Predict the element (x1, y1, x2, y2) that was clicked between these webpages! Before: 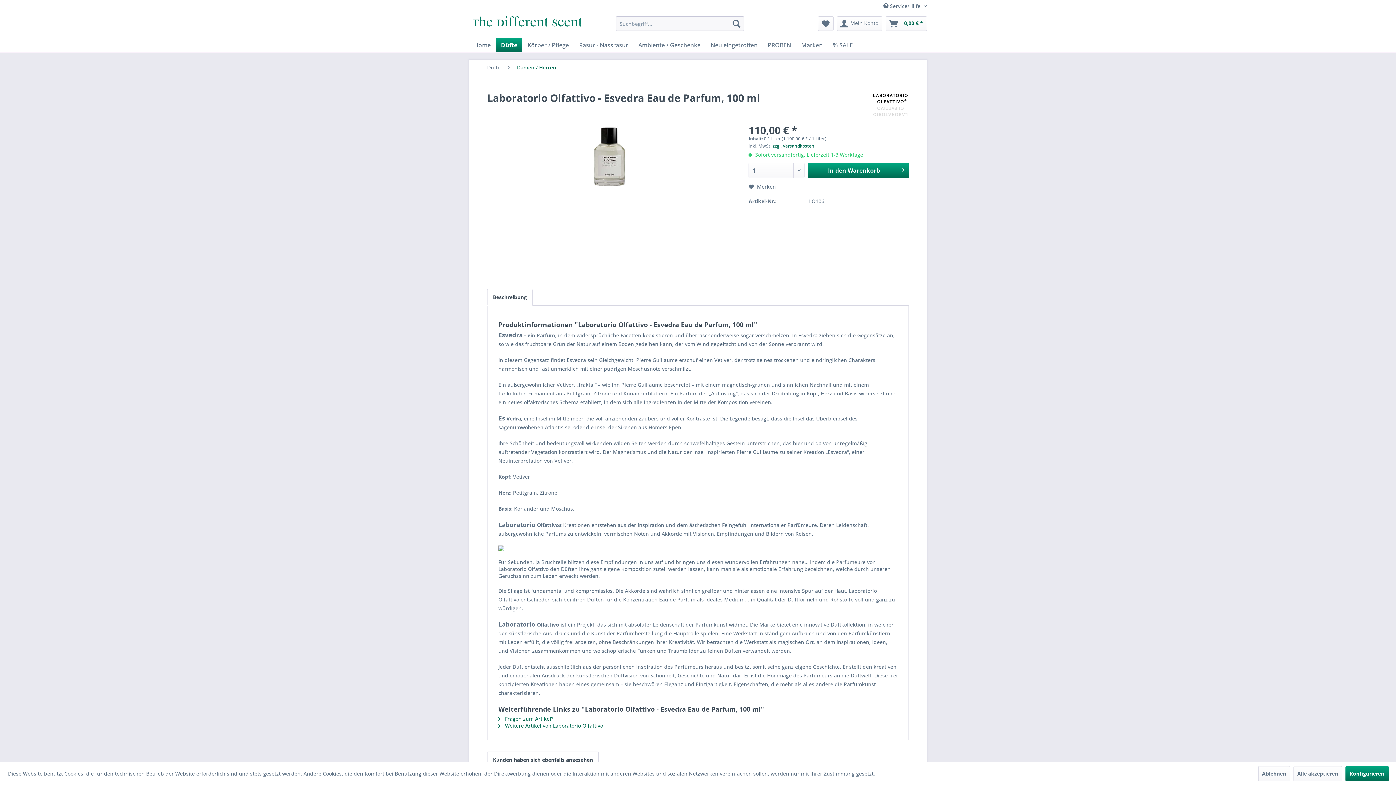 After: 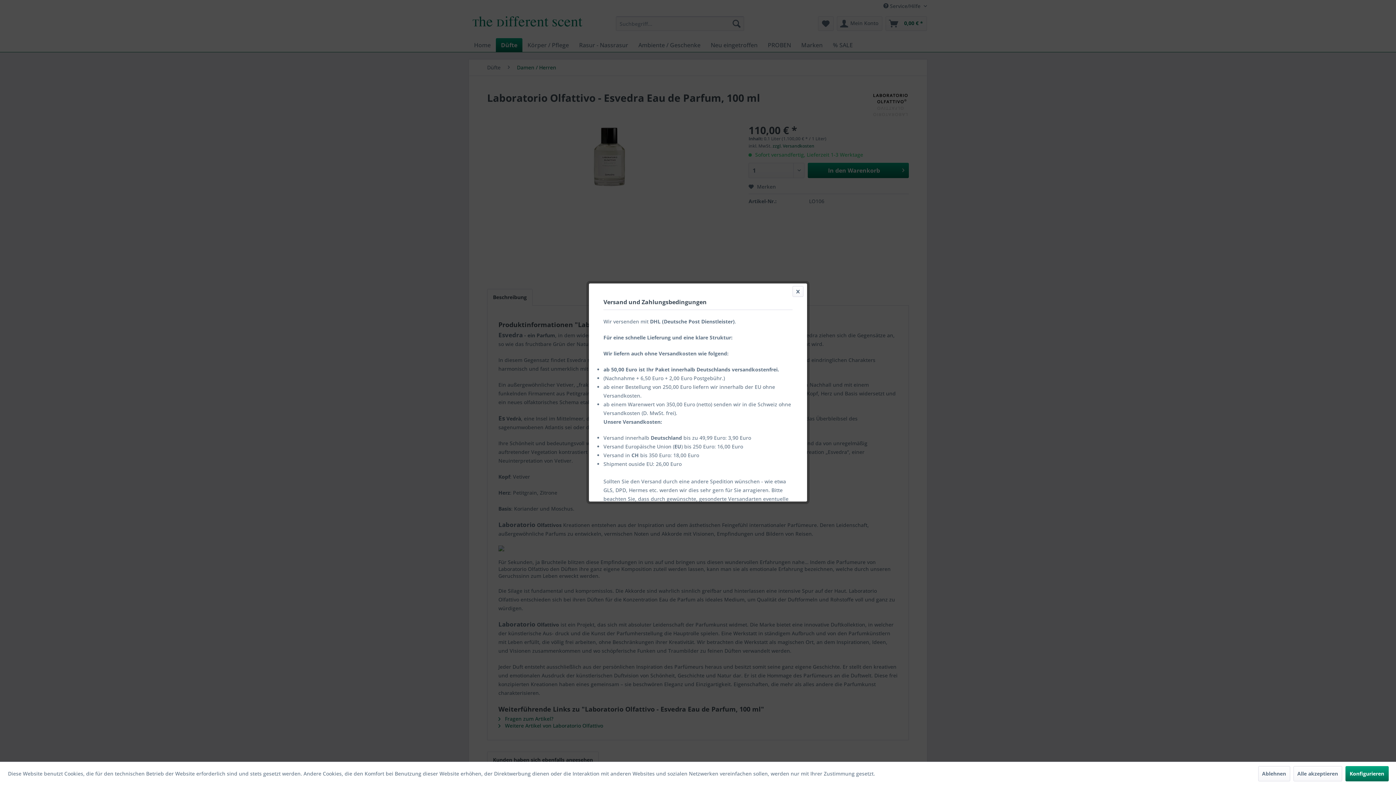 Action: label: zzgl. Versandkosten bbox: (772, 142, 814, 149)